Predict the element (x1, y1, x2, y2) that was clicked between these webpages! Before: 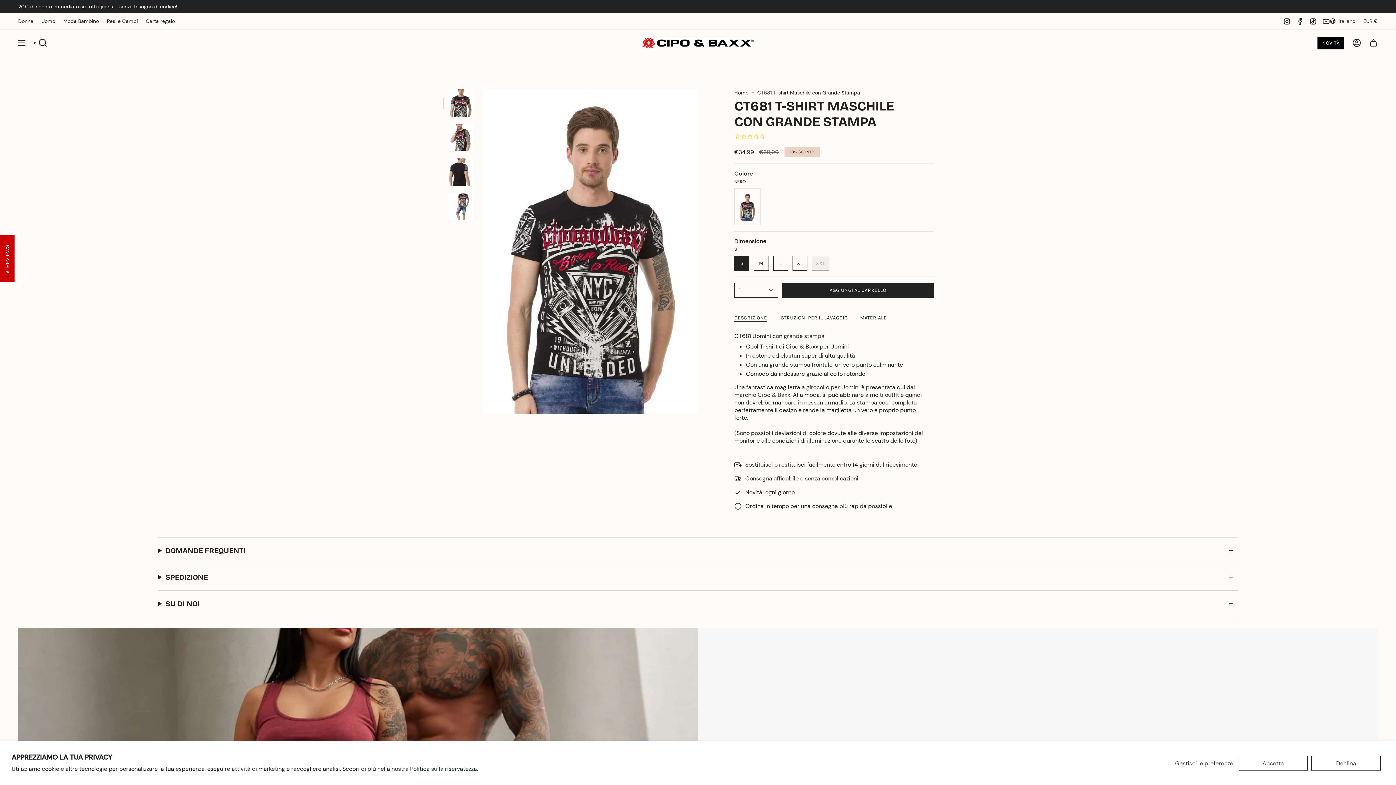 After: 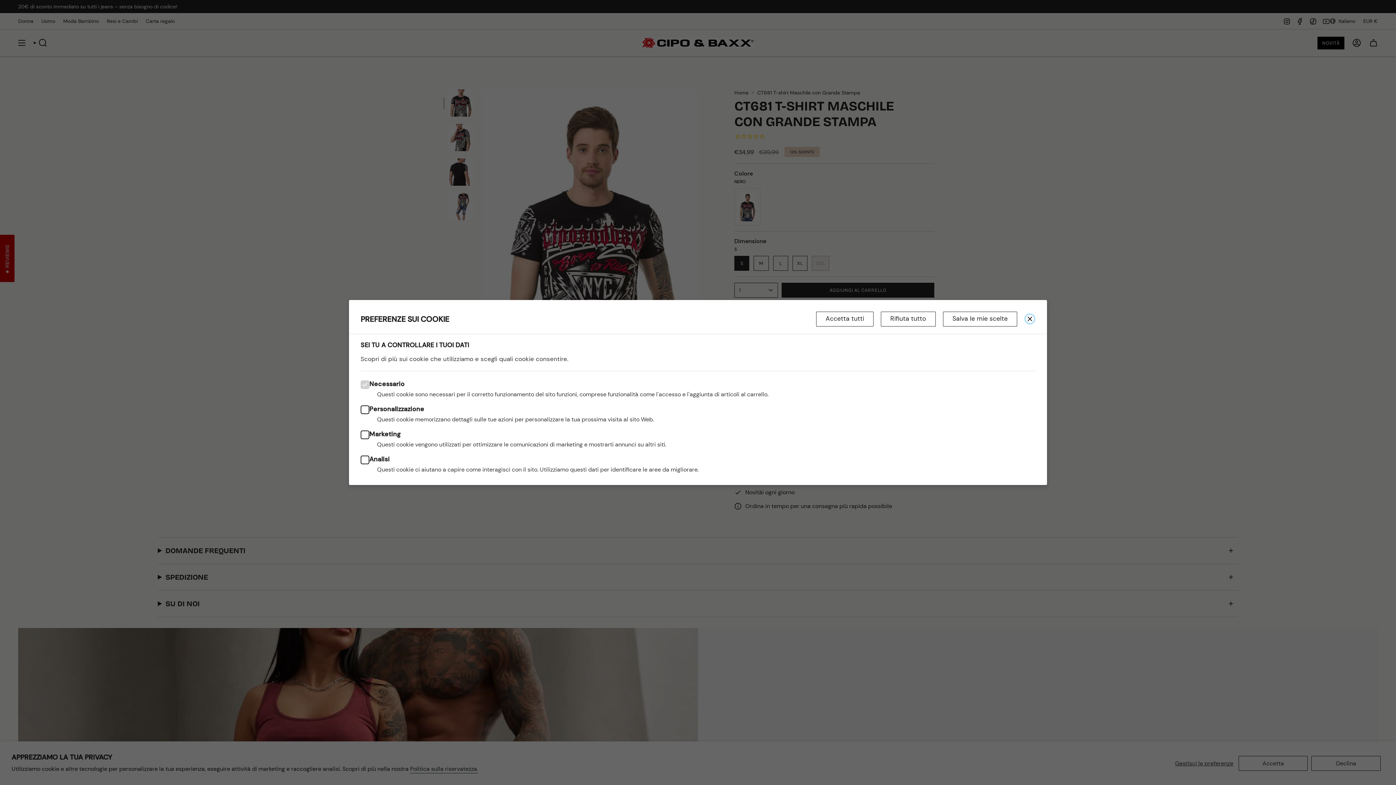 Action: label: Gestisci le preferenze bbox: (1173, 756, 1235, 771)